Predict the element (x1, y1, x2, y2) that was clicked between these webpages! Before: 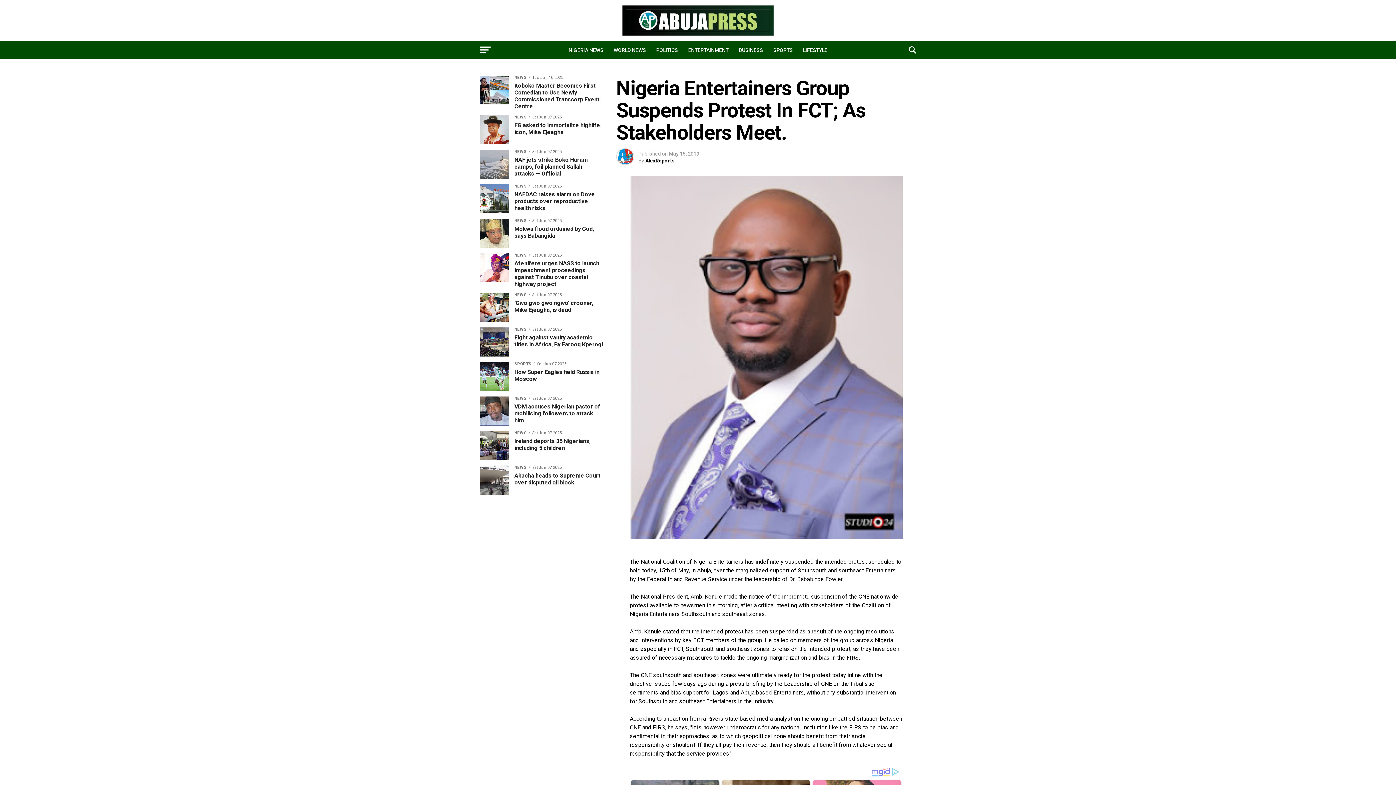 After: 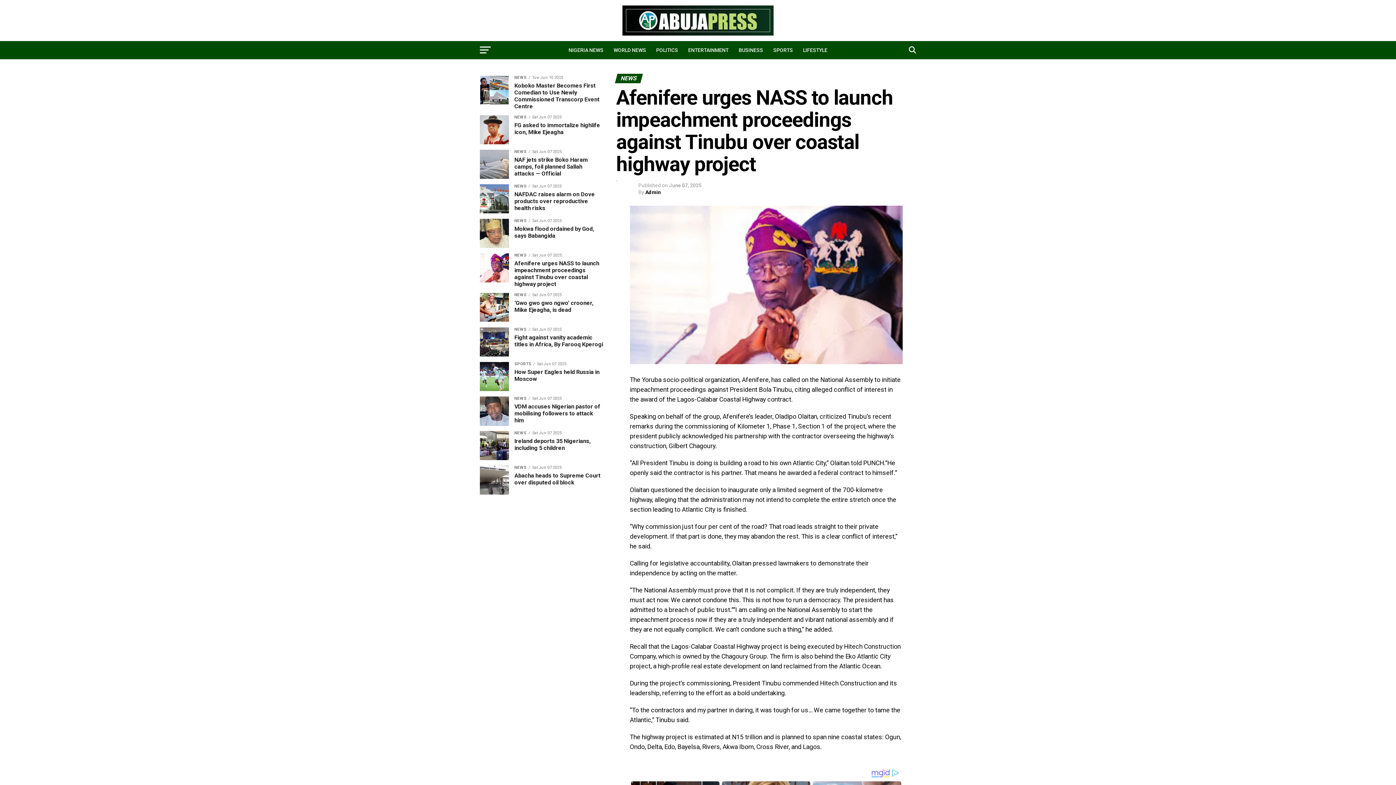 Action: bbox: (480, 253, 509, 282)